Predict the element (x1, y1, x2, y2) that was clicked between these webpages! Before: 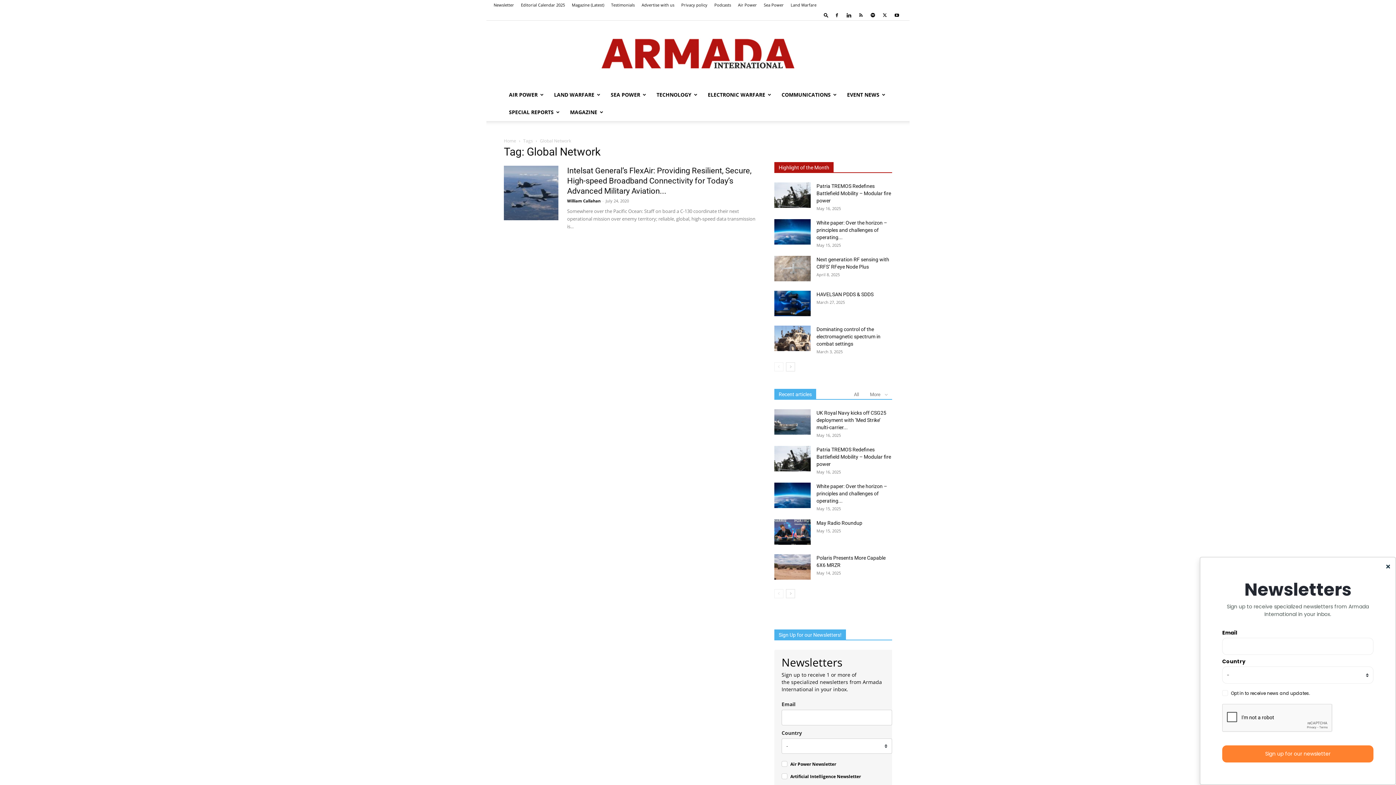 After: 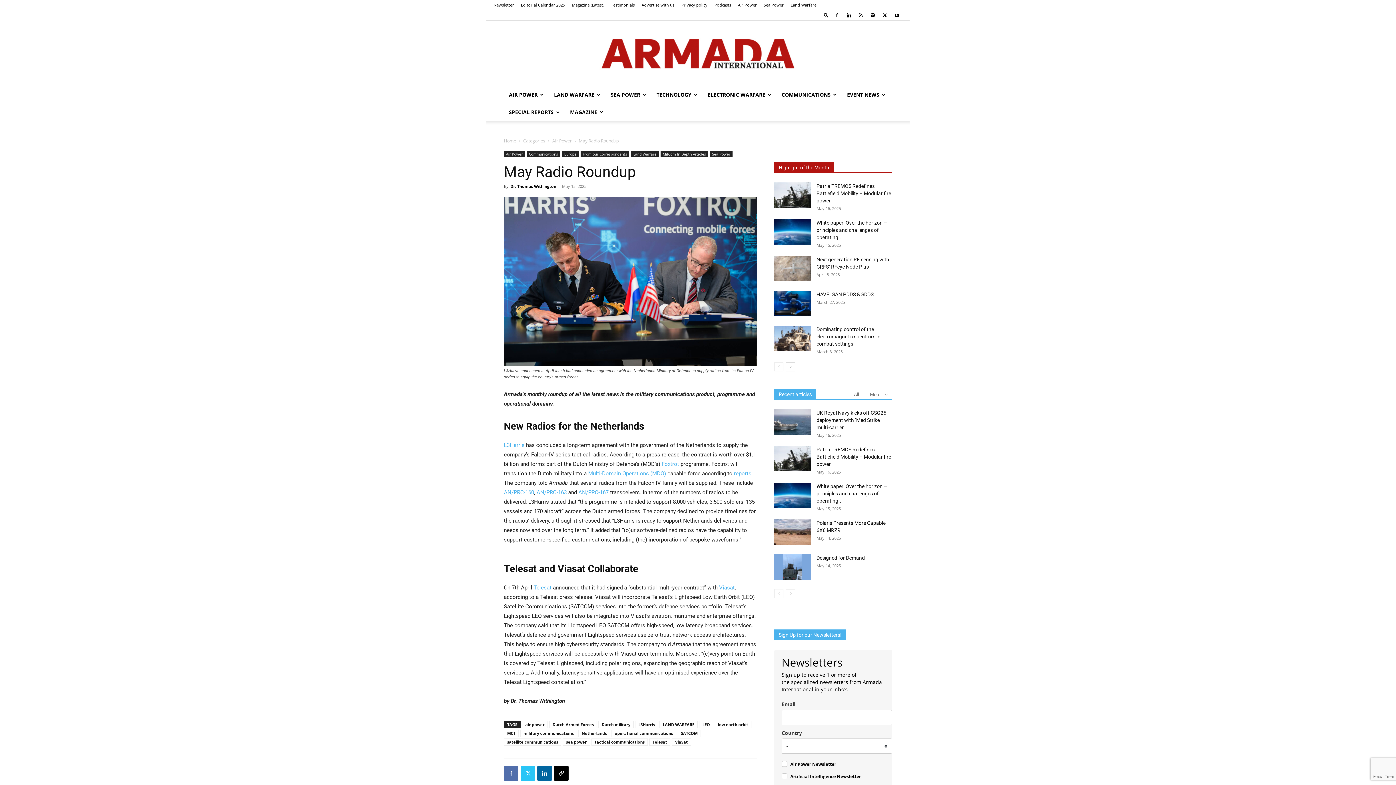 Action: bbox: (774, 519, 810, 545)